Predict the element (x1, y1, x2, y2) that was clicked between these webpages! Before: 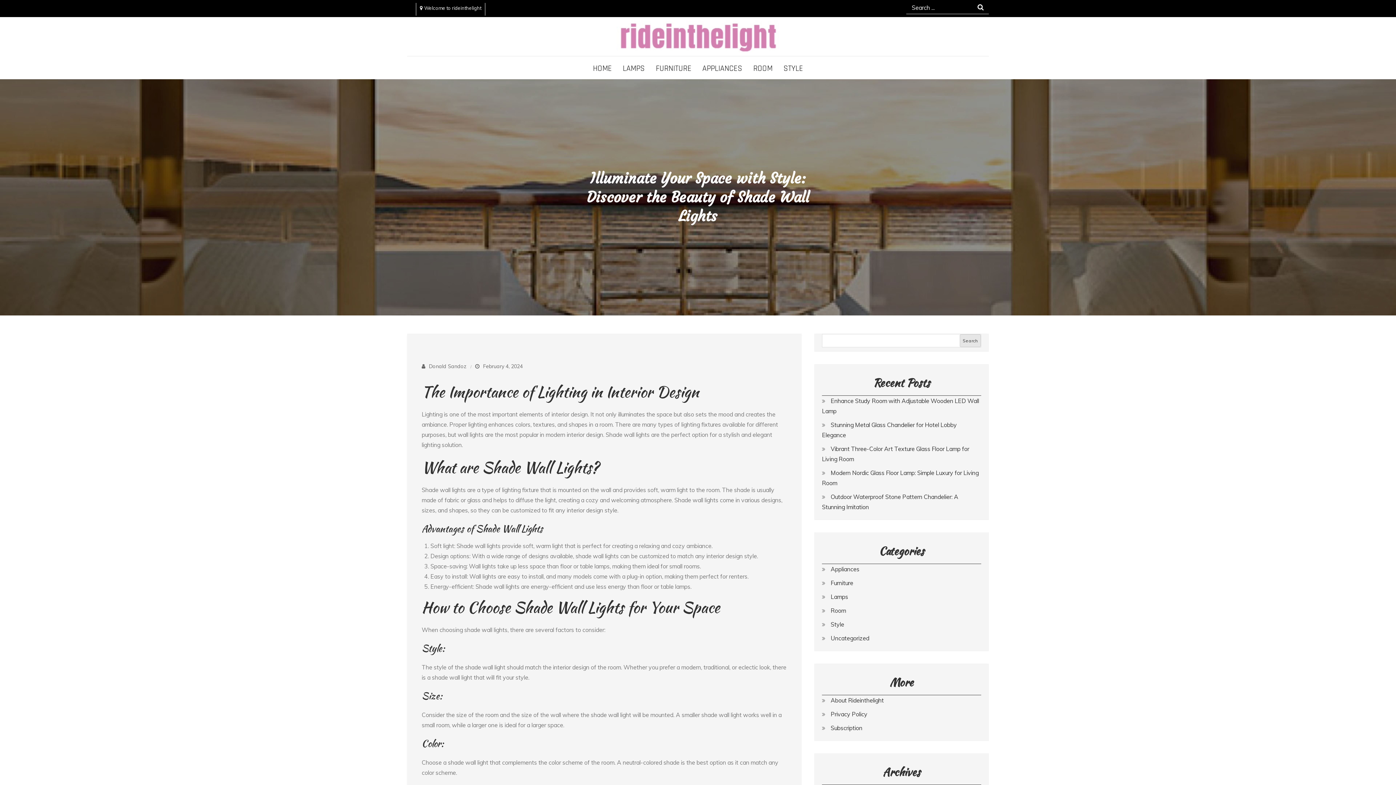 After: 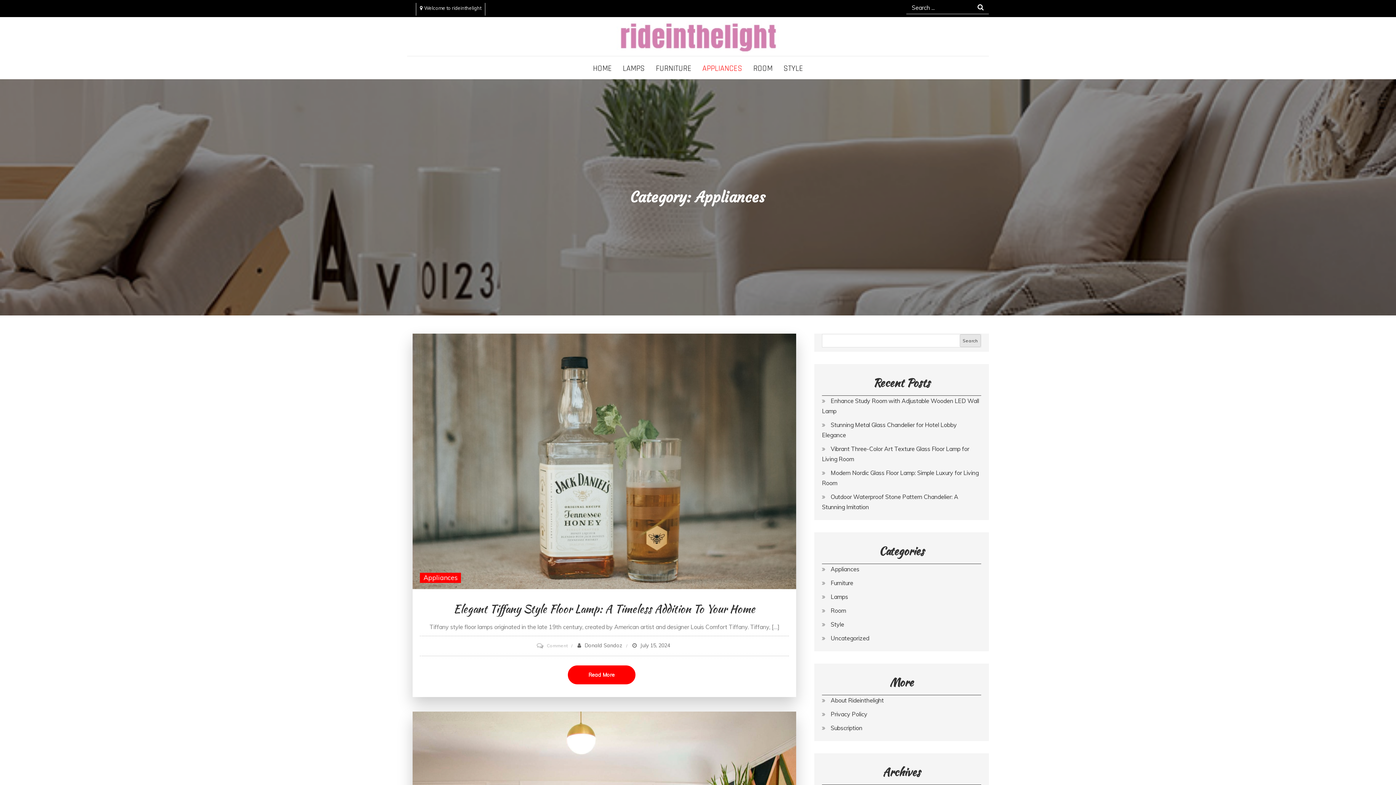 Action: bbox: (830, 565, 859, 573) label: Appliances